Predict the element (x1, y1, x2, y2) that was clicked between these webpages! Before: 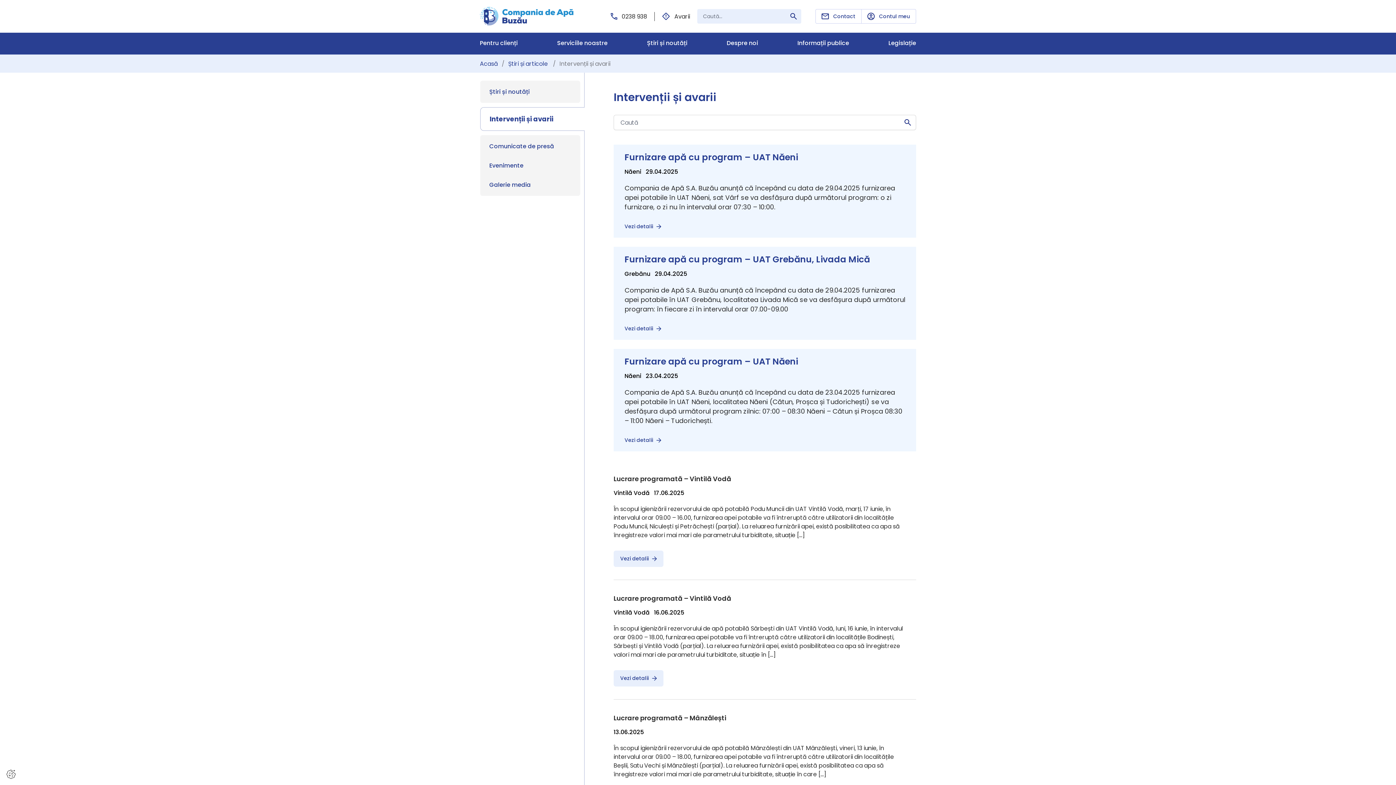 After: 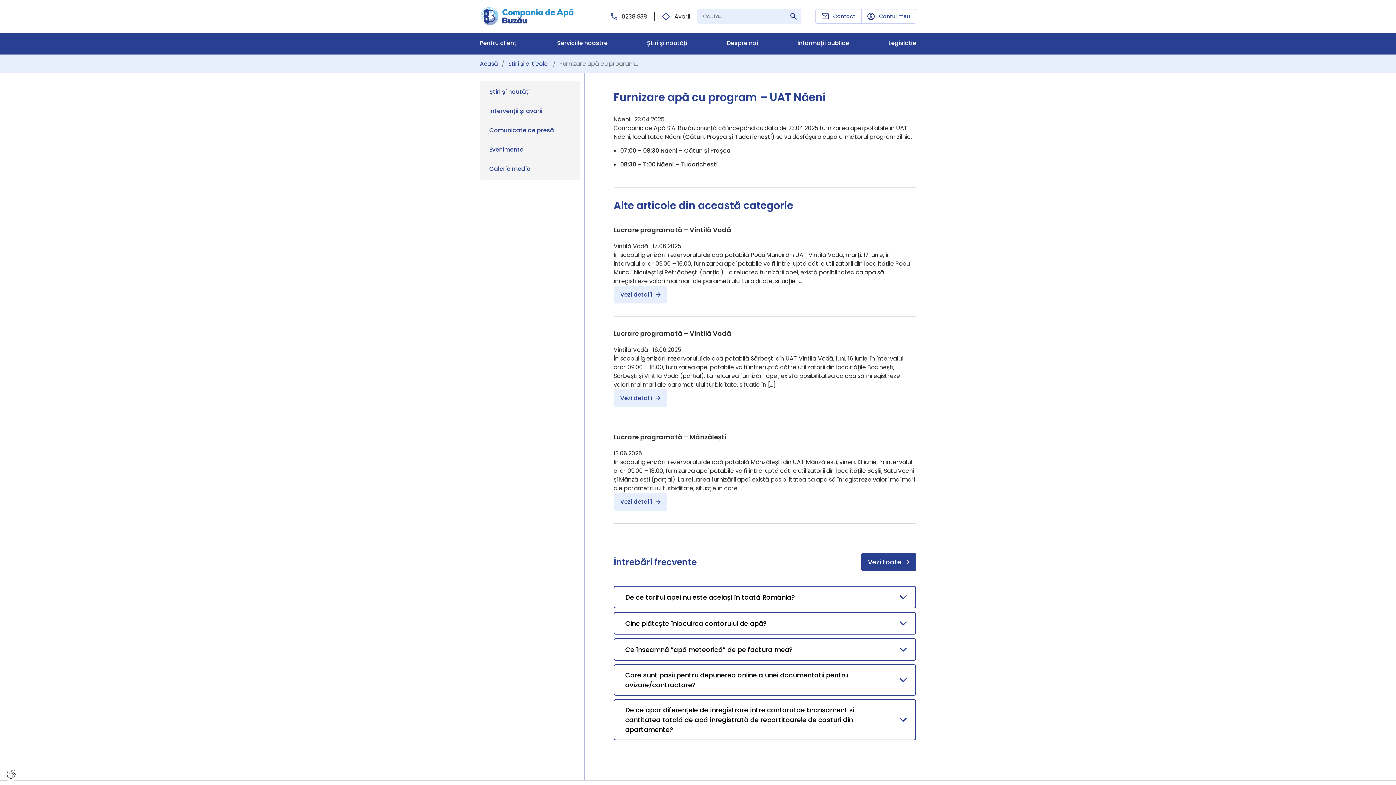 Action: label: Furnizare apă cu program – UAT Năeni bbox: (624, 355, 798, 367)